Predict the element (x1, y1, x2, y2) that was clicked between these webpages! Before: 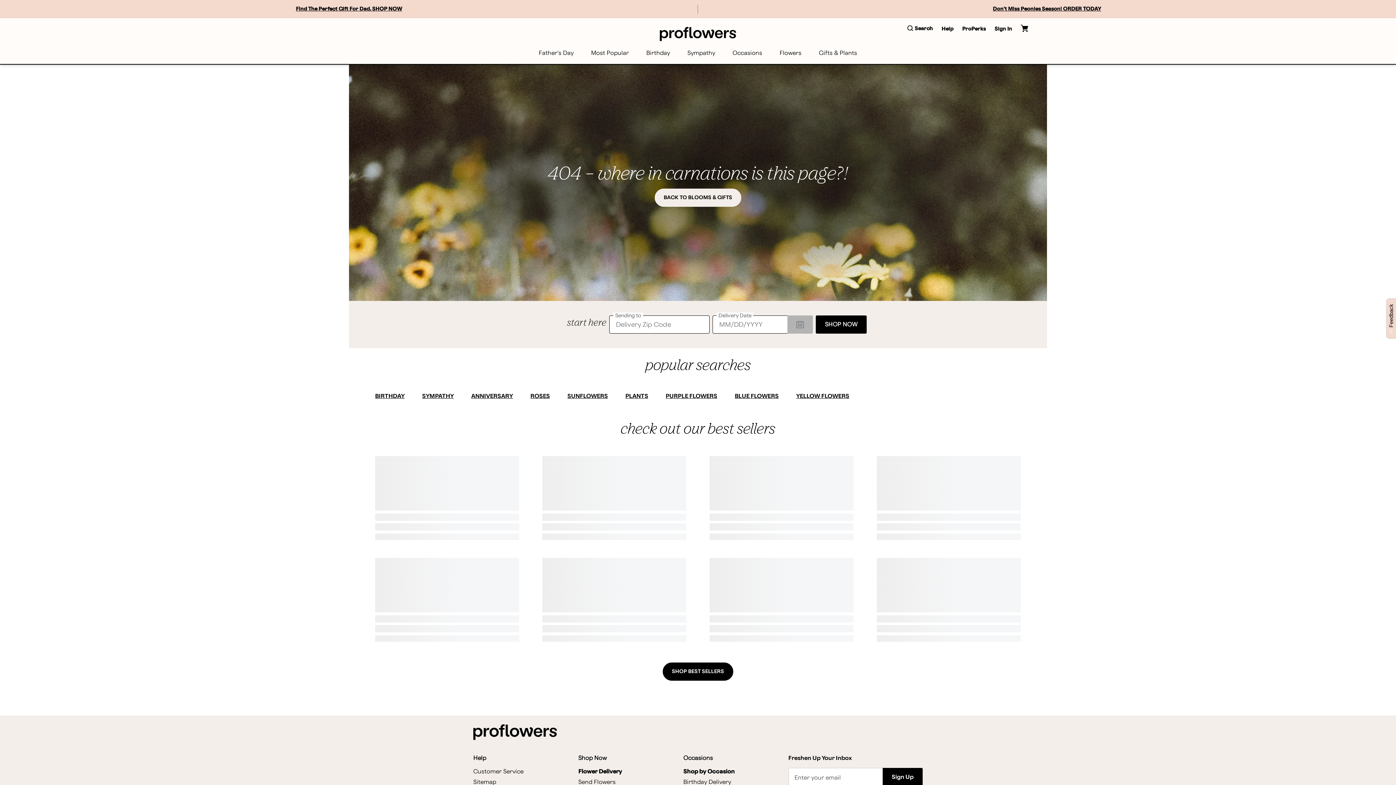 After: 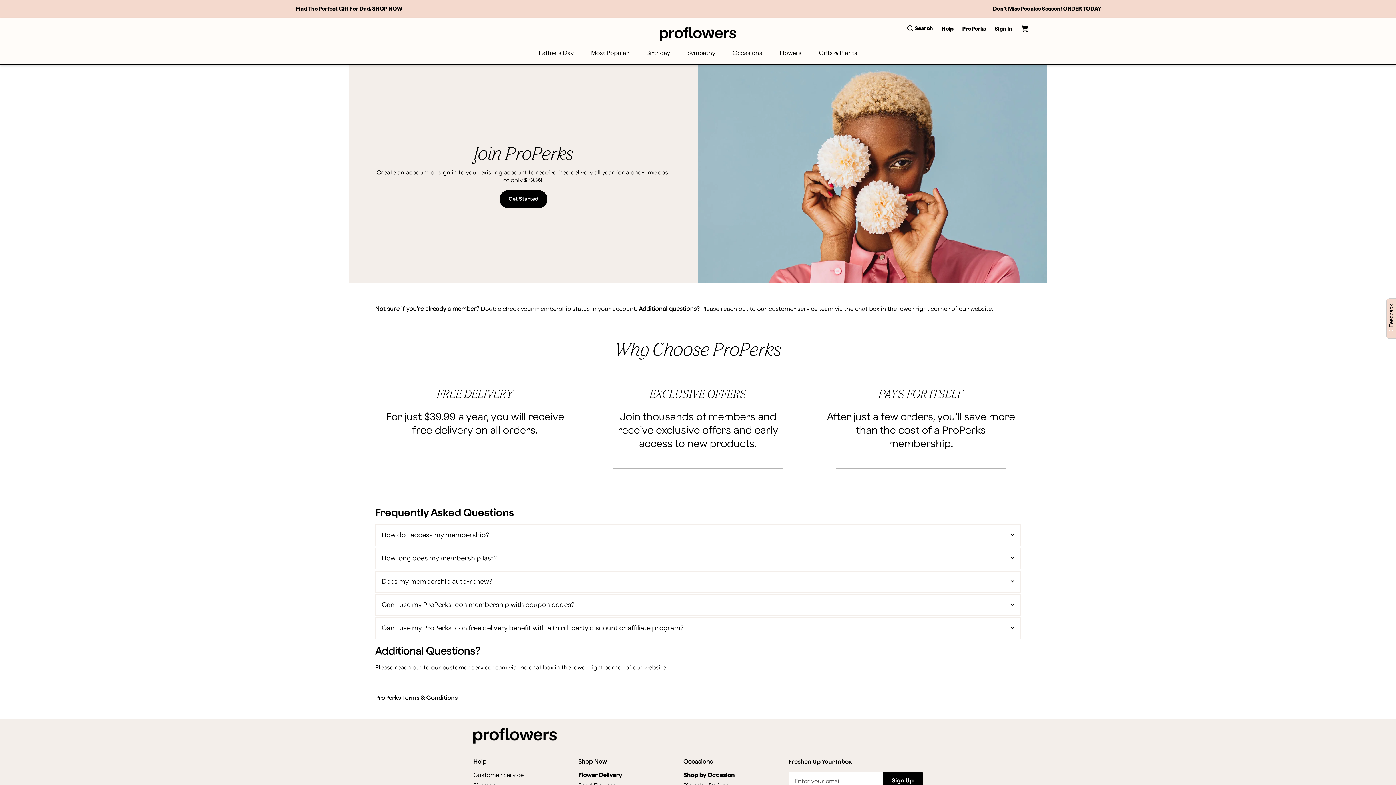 Action: label: ProPerks bbox: (962, 25, 986, 32)